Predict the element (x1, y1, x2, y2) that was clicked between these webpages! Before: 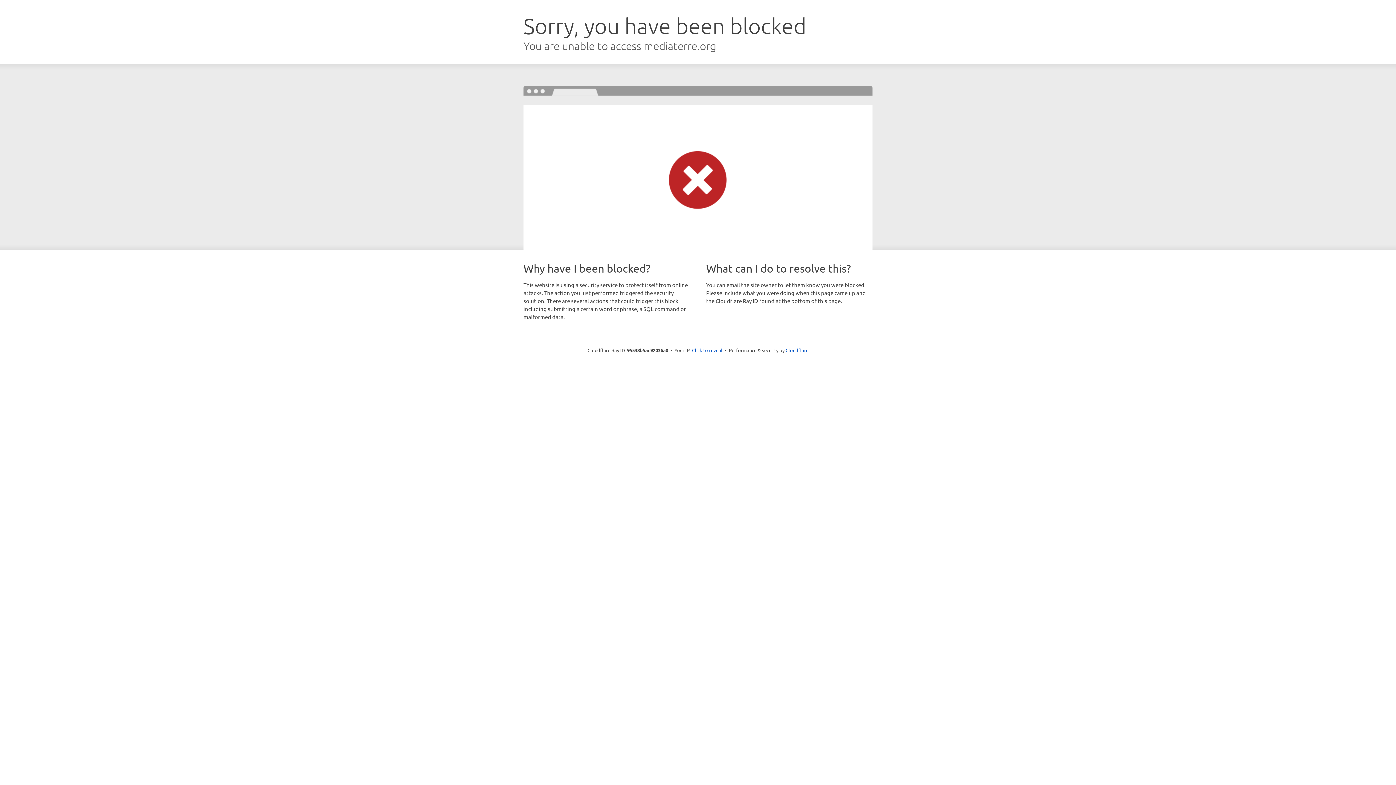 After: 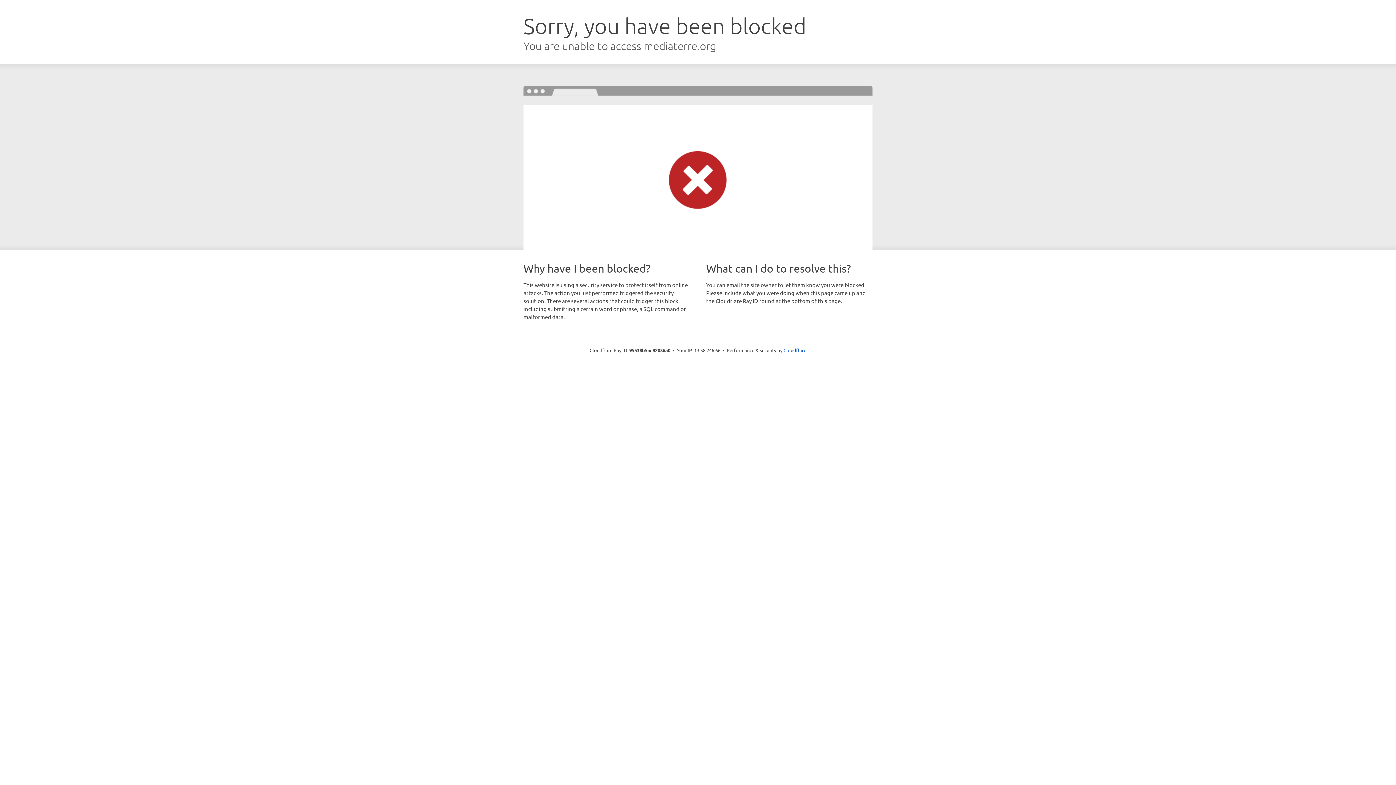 Action: label: Click to reveal bbox: (692, 346, 722, 353)